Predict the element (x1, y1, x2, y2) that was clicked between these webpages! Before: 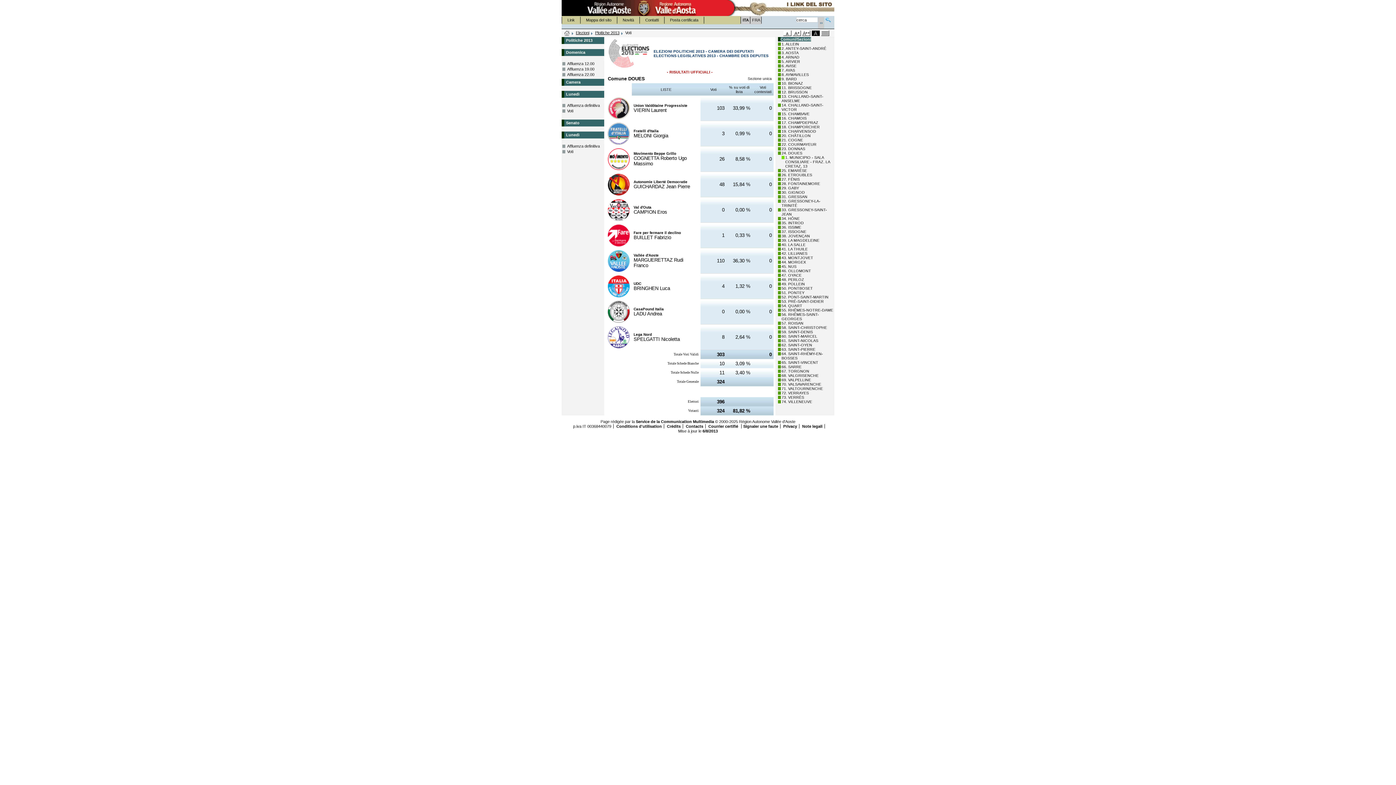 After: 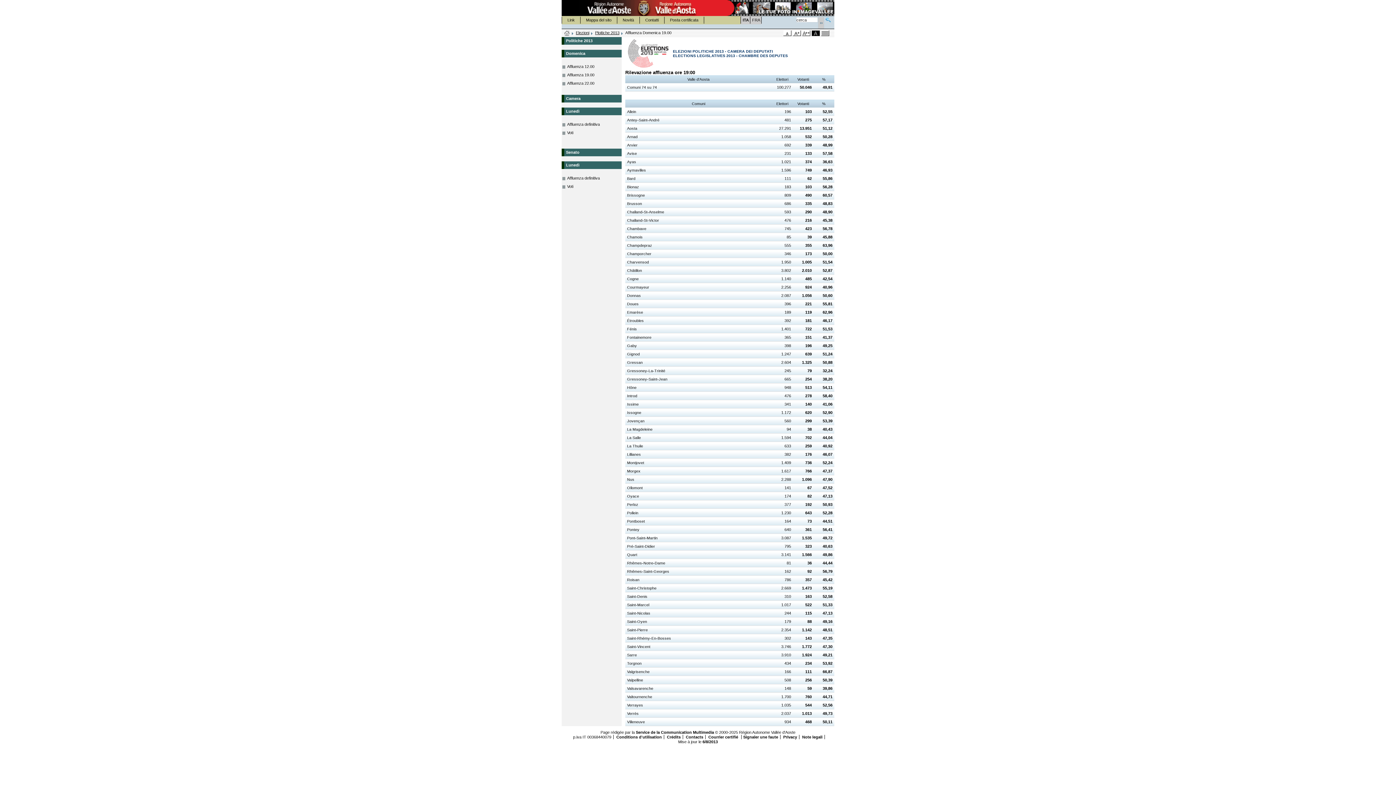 Action: label: Affluenza 19.00 bbox: (561, 66, 604, 71)